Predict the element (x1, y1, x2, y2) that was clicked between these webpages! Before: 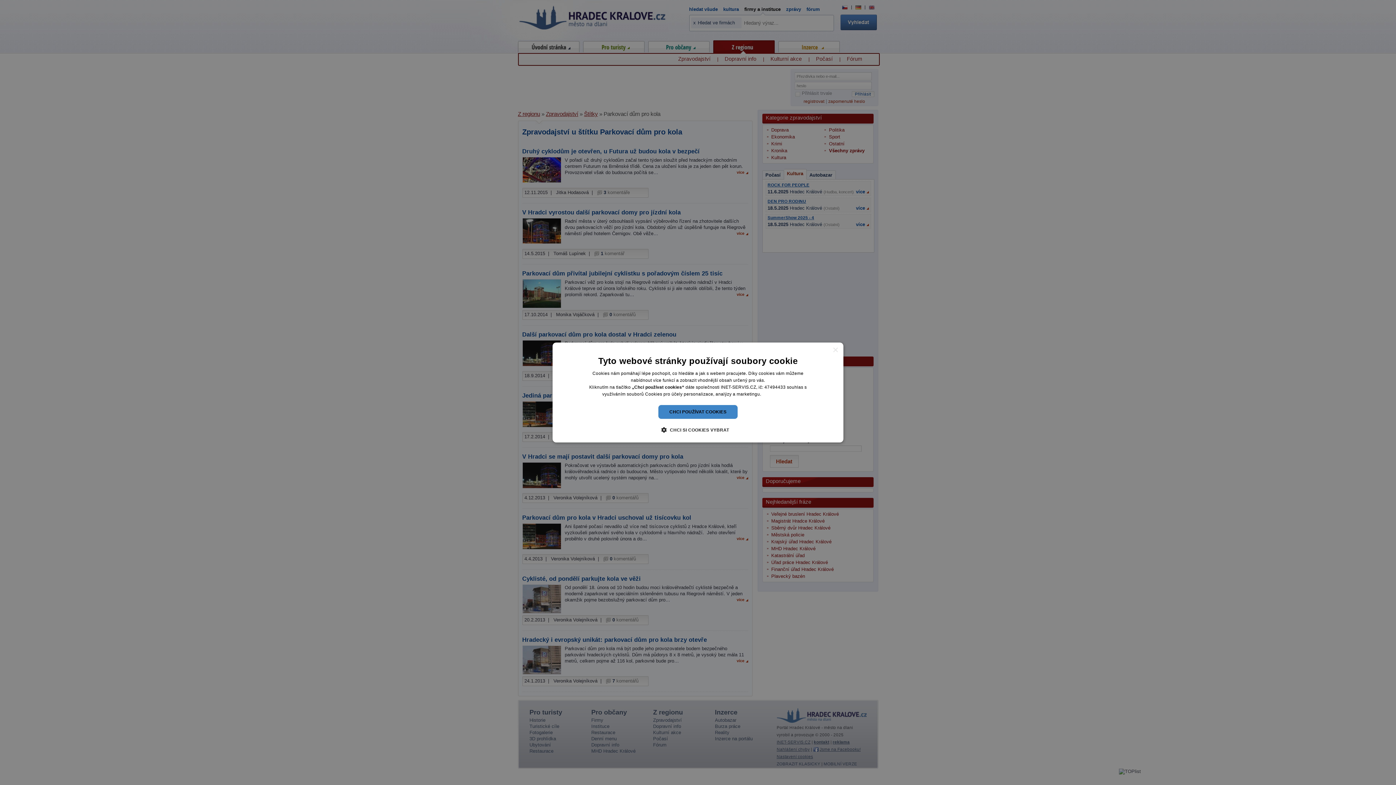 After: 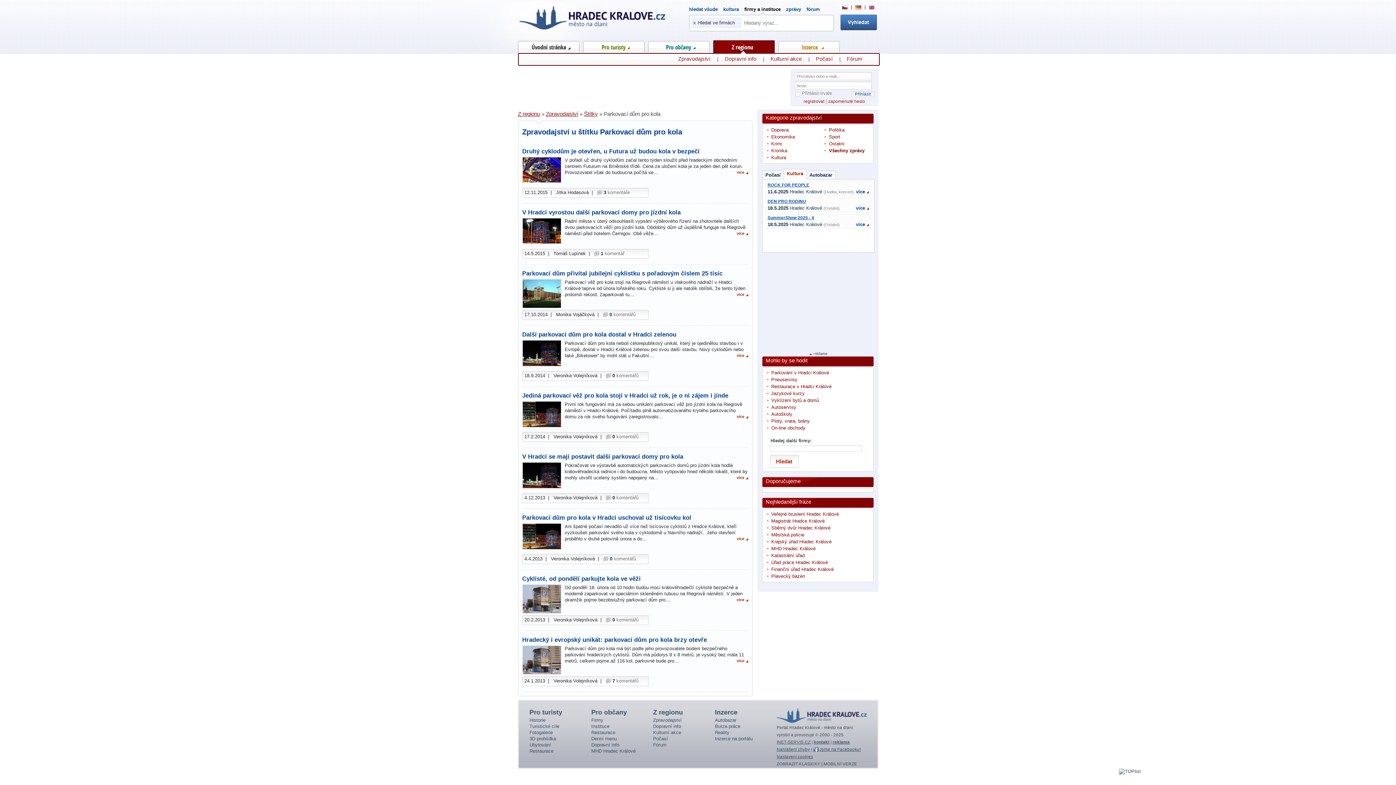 Action: label: Close bbox: (832, 347, 838, 353)